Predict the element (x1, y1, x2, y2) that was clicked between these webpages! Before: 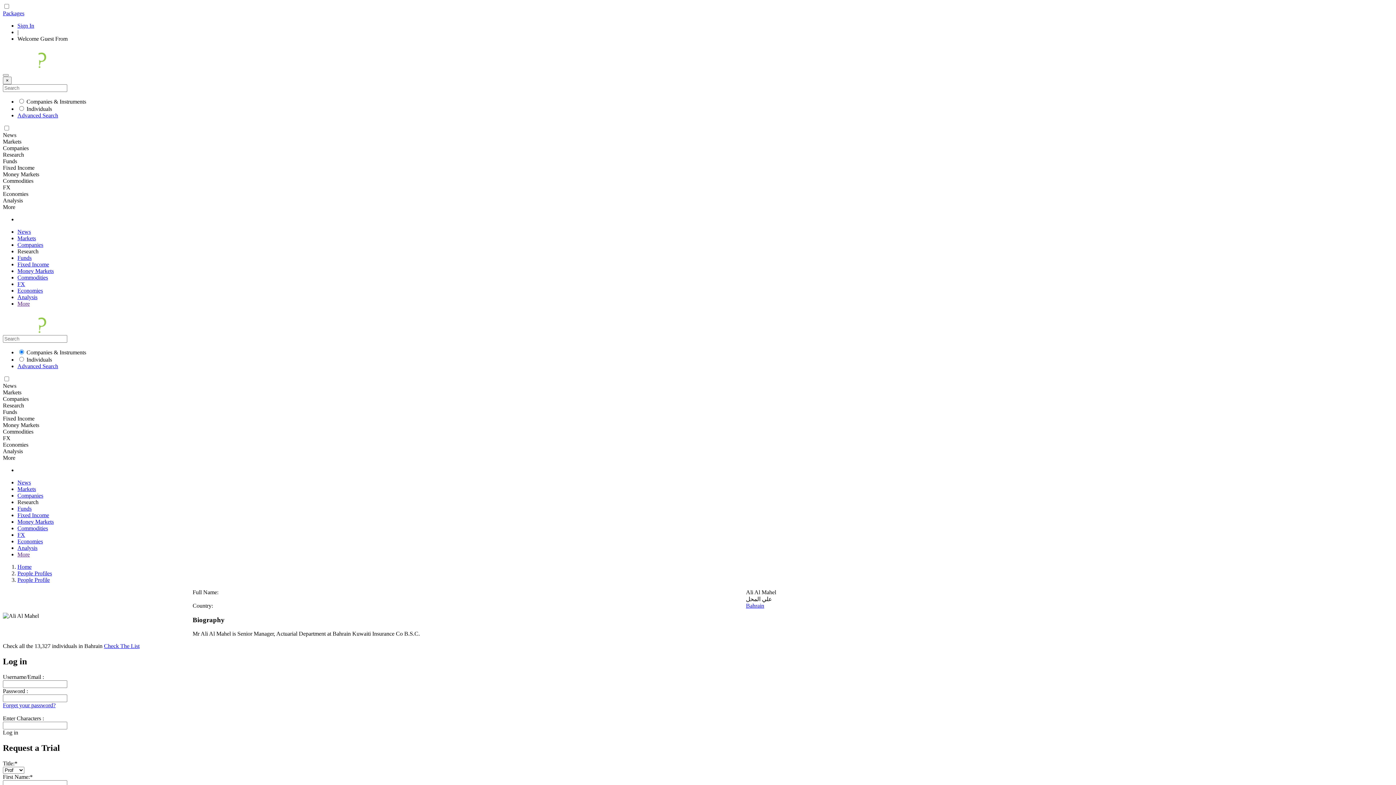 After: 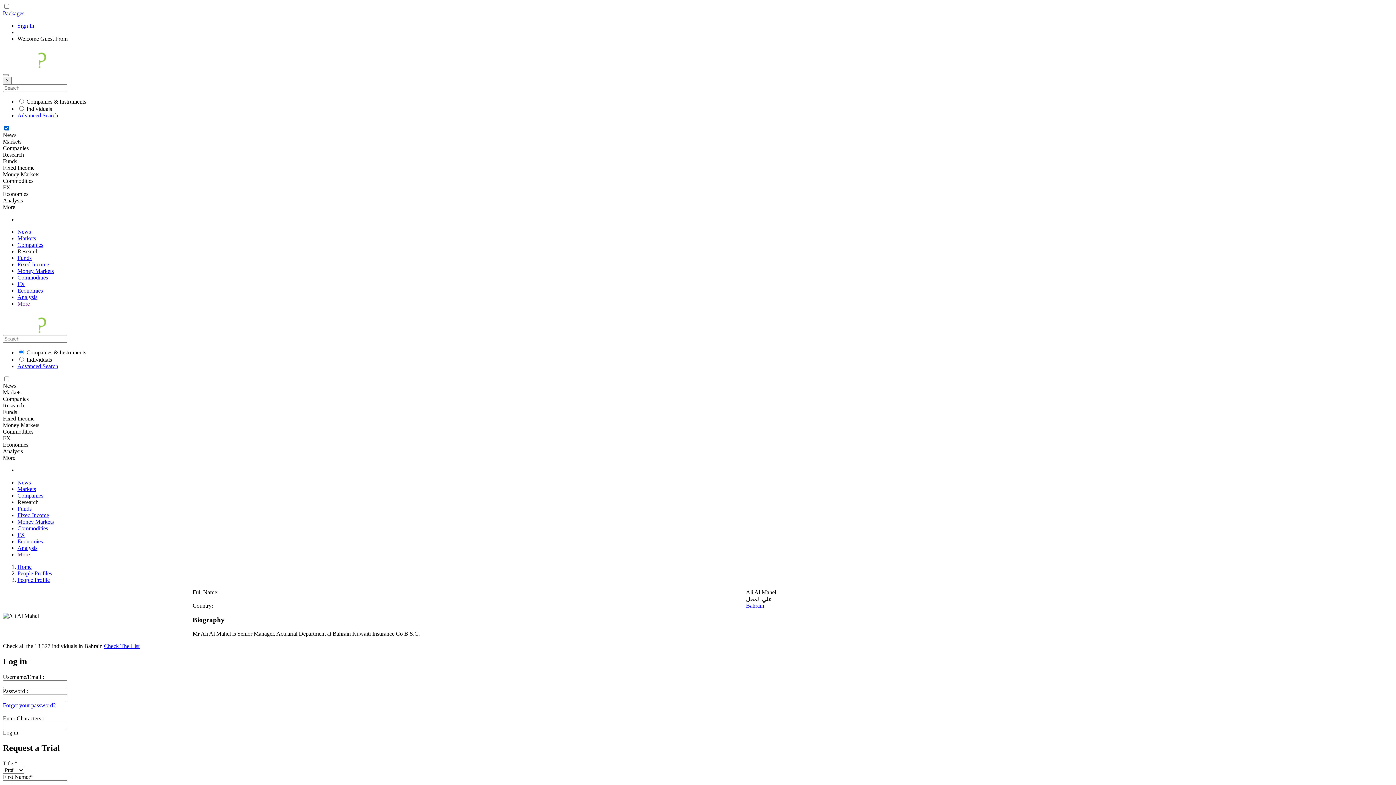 Action: bbox: (2, 158, 17, 164) label: Funds